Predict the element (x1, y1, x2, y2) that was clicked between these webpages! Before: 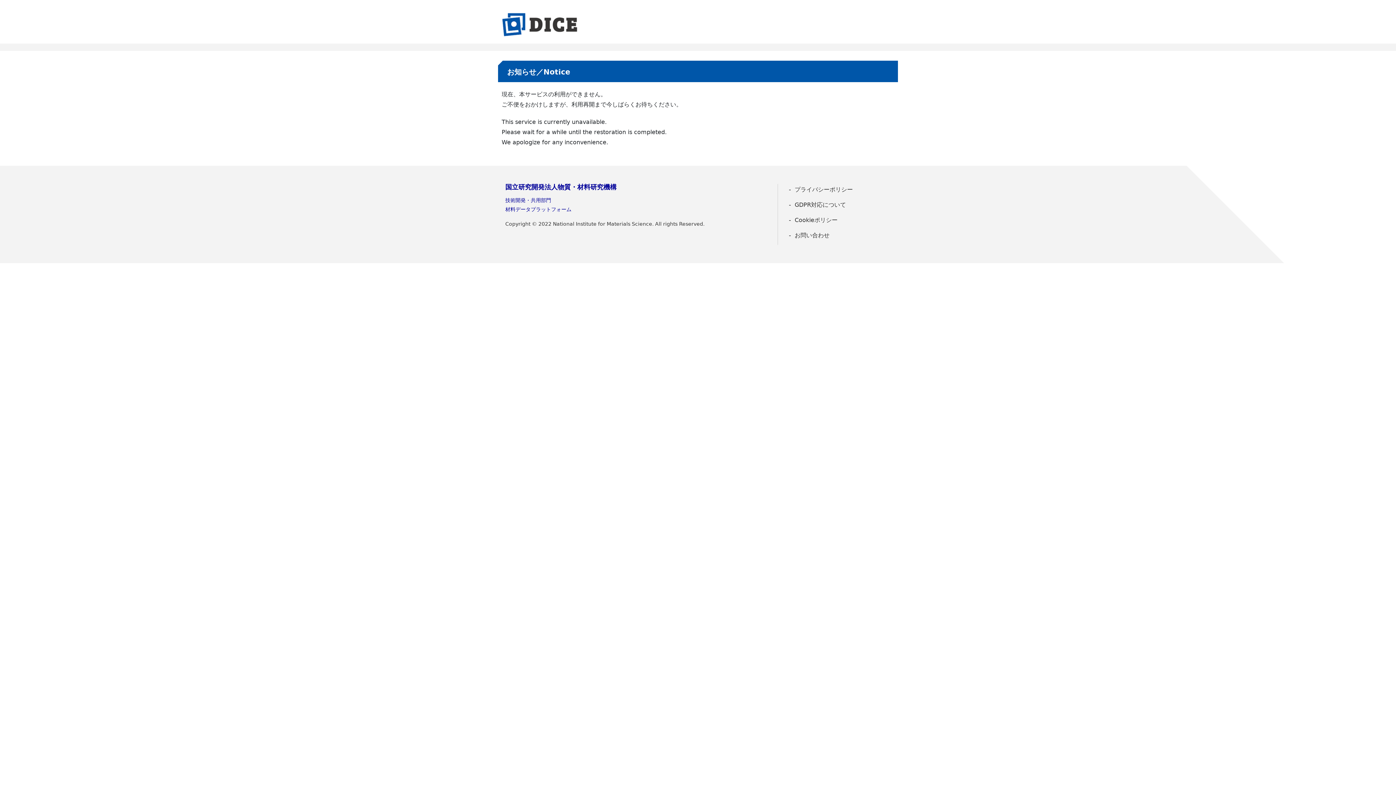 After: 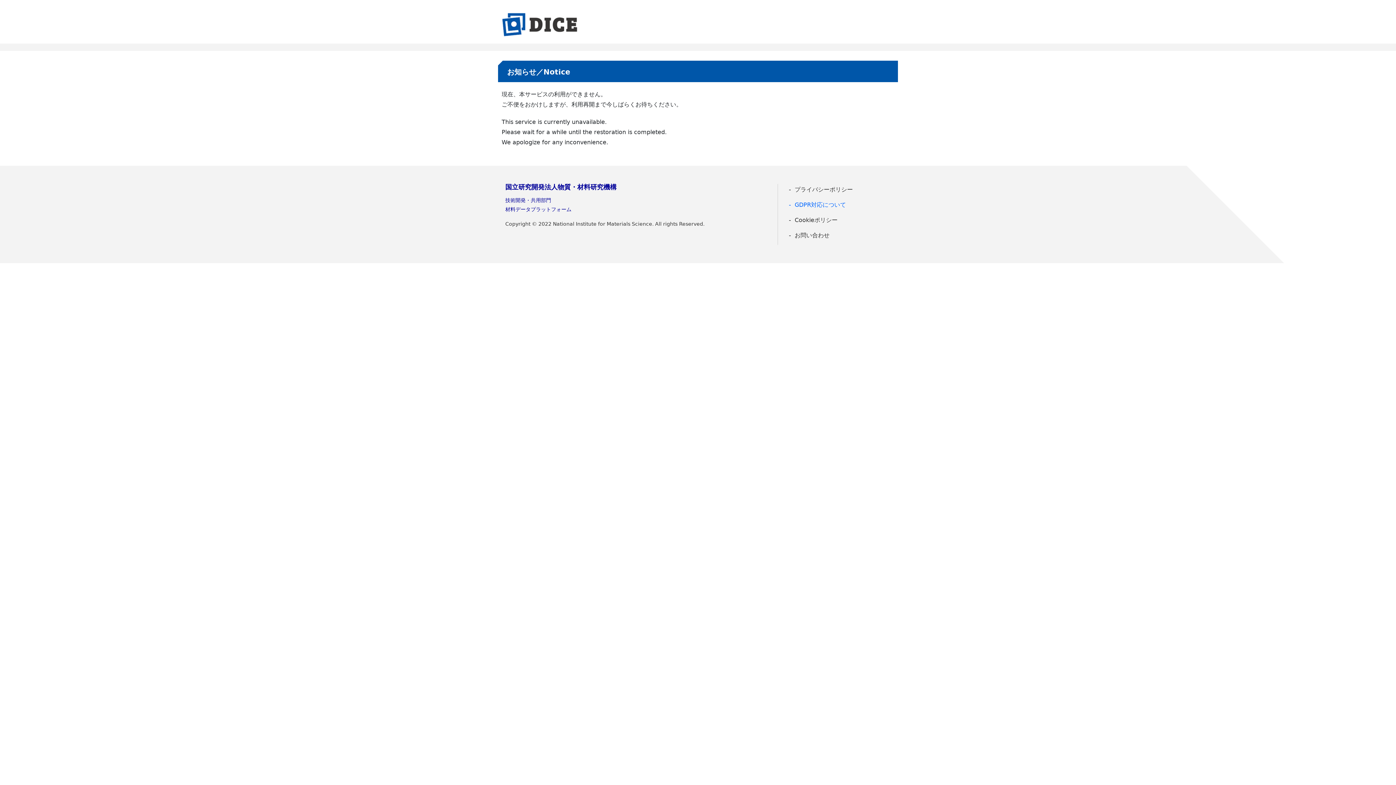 Action: bbox: (785, 199, 890, 210) label: GDPR対応について